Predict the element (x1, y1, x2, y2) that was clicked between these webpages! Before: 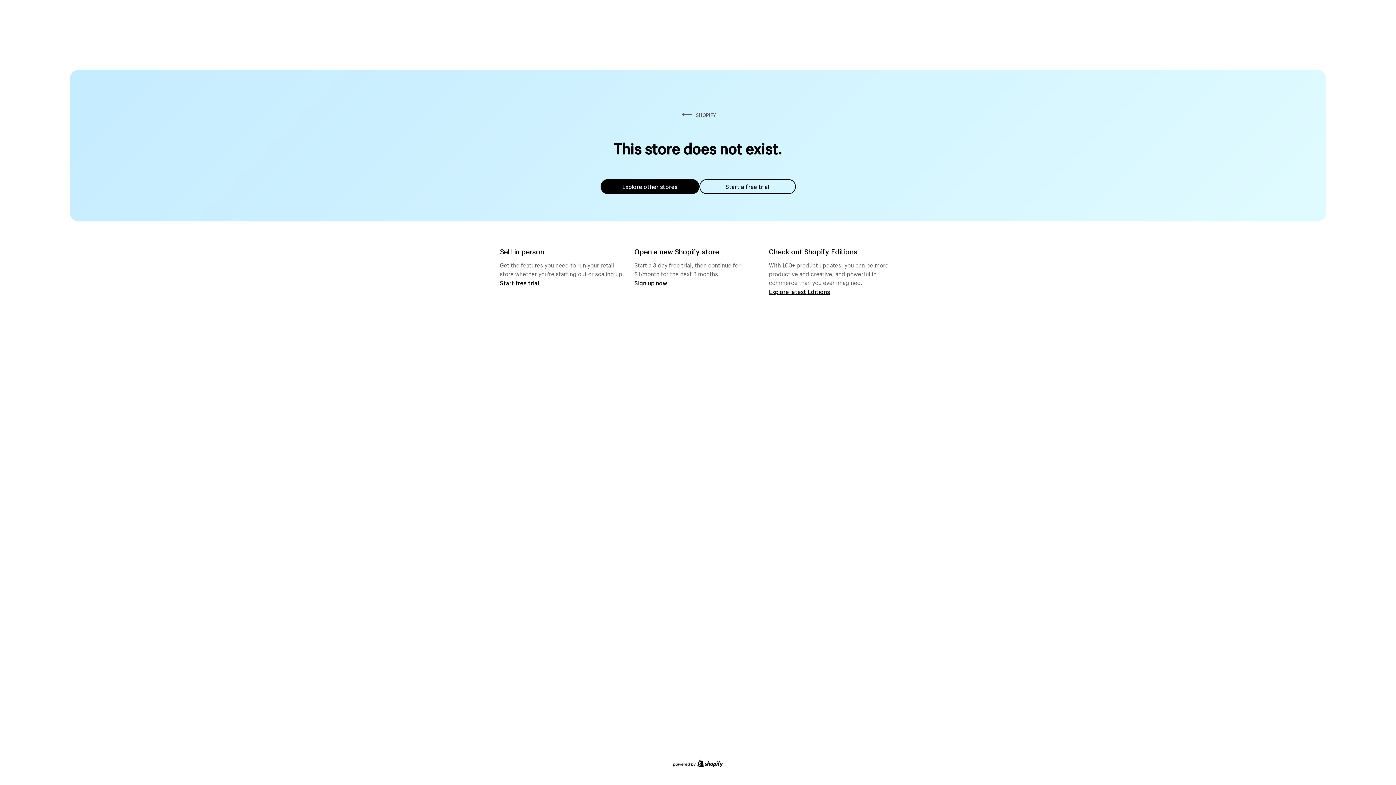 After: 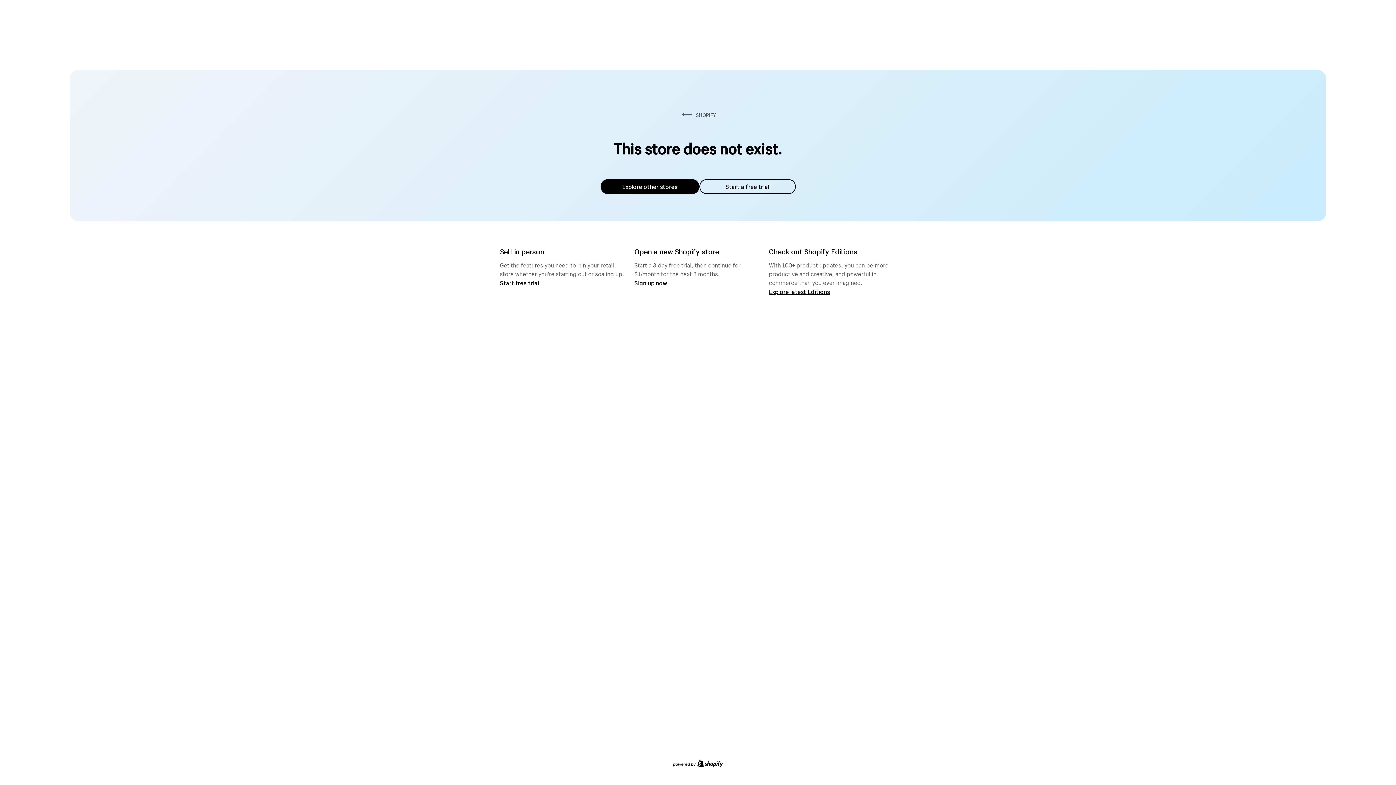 Action: bbox: (600, 179, 699, 194) label: Explore other stores